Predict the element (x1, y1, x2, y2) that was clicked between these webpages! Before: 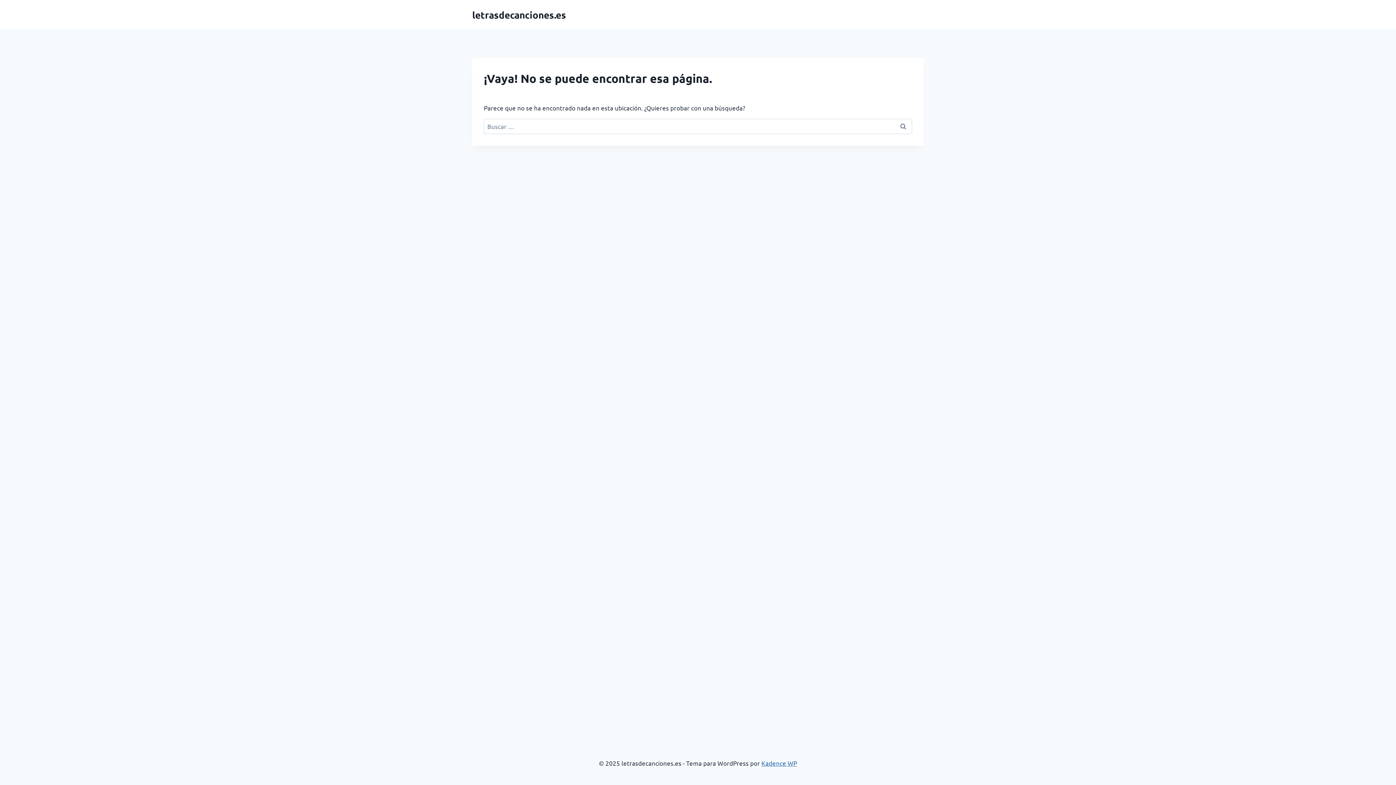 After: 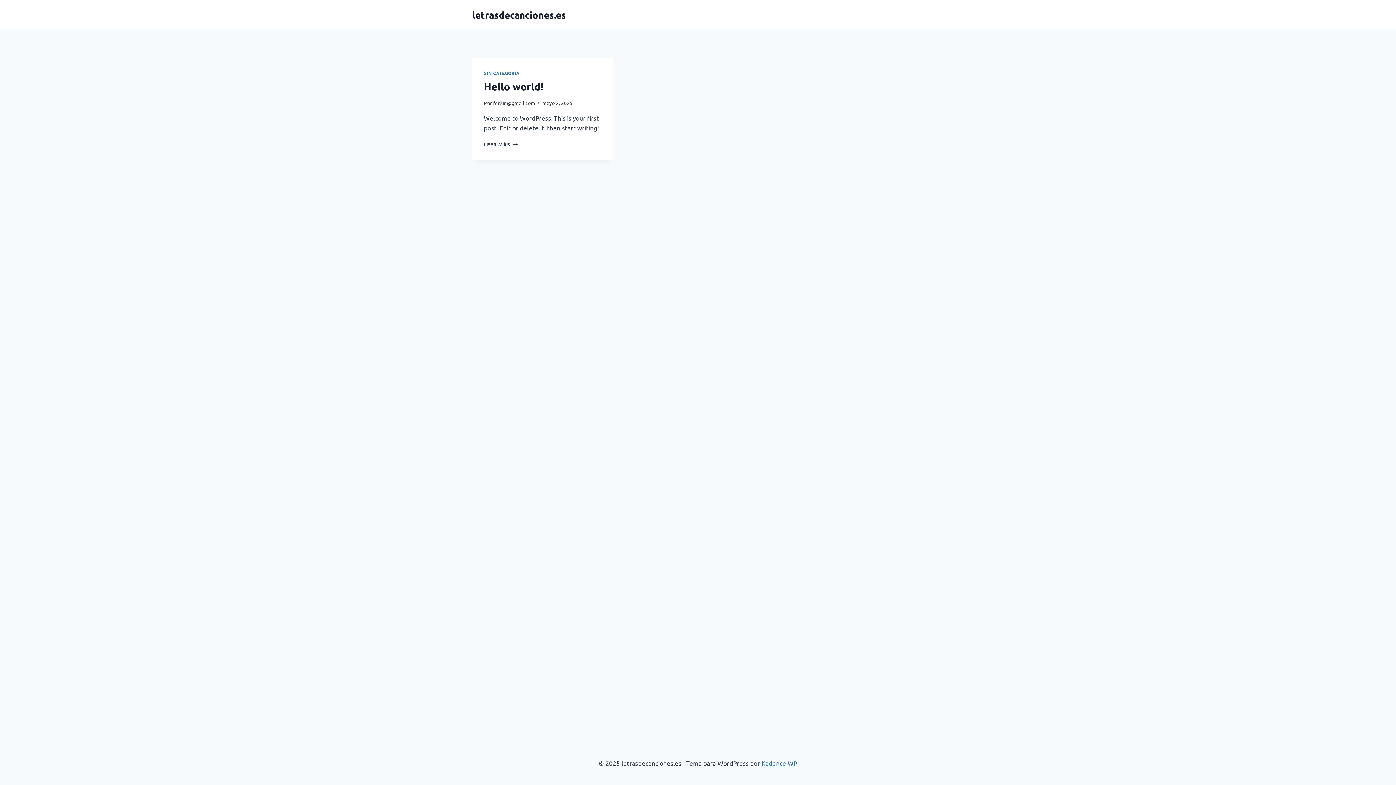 Action: label: letrasdecanciones.es bbox: (472, 8, 566, 20)